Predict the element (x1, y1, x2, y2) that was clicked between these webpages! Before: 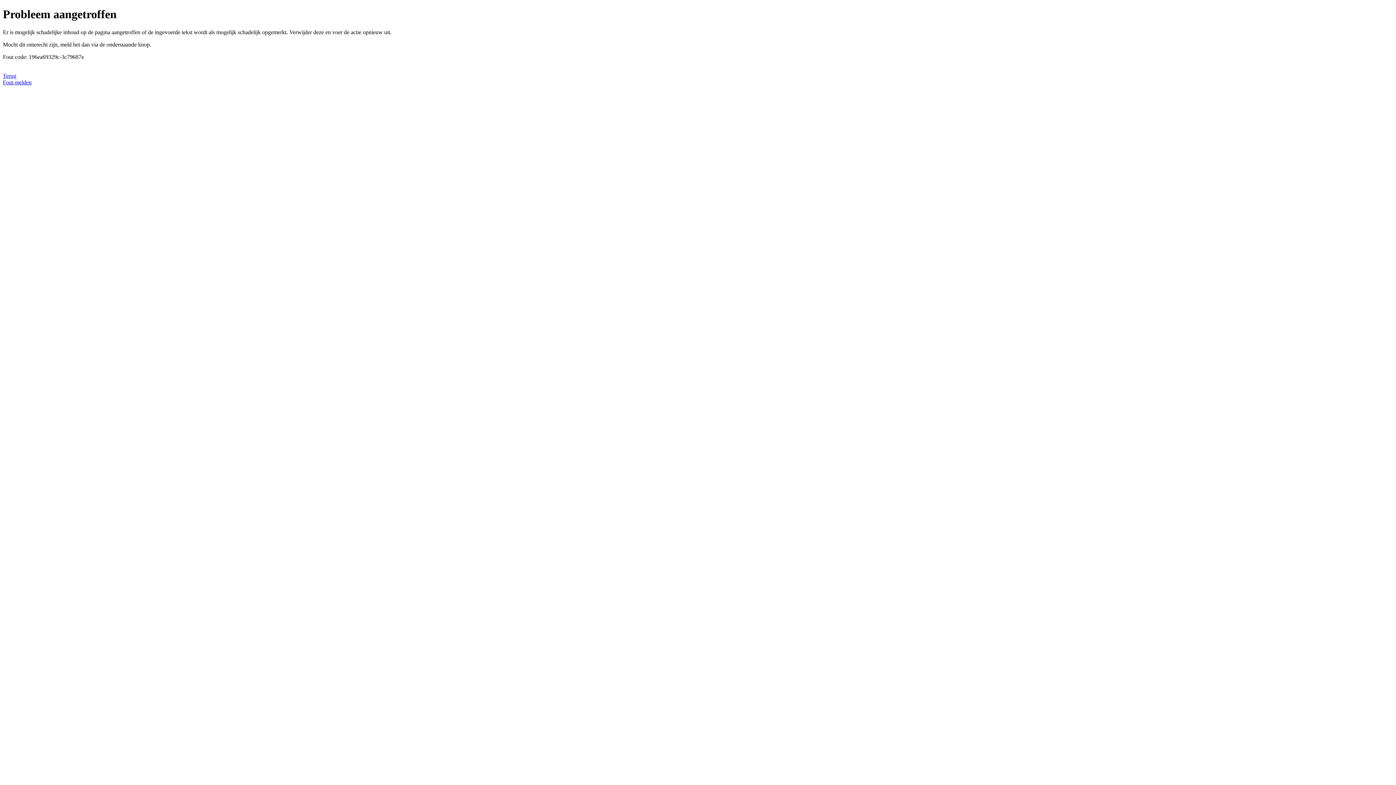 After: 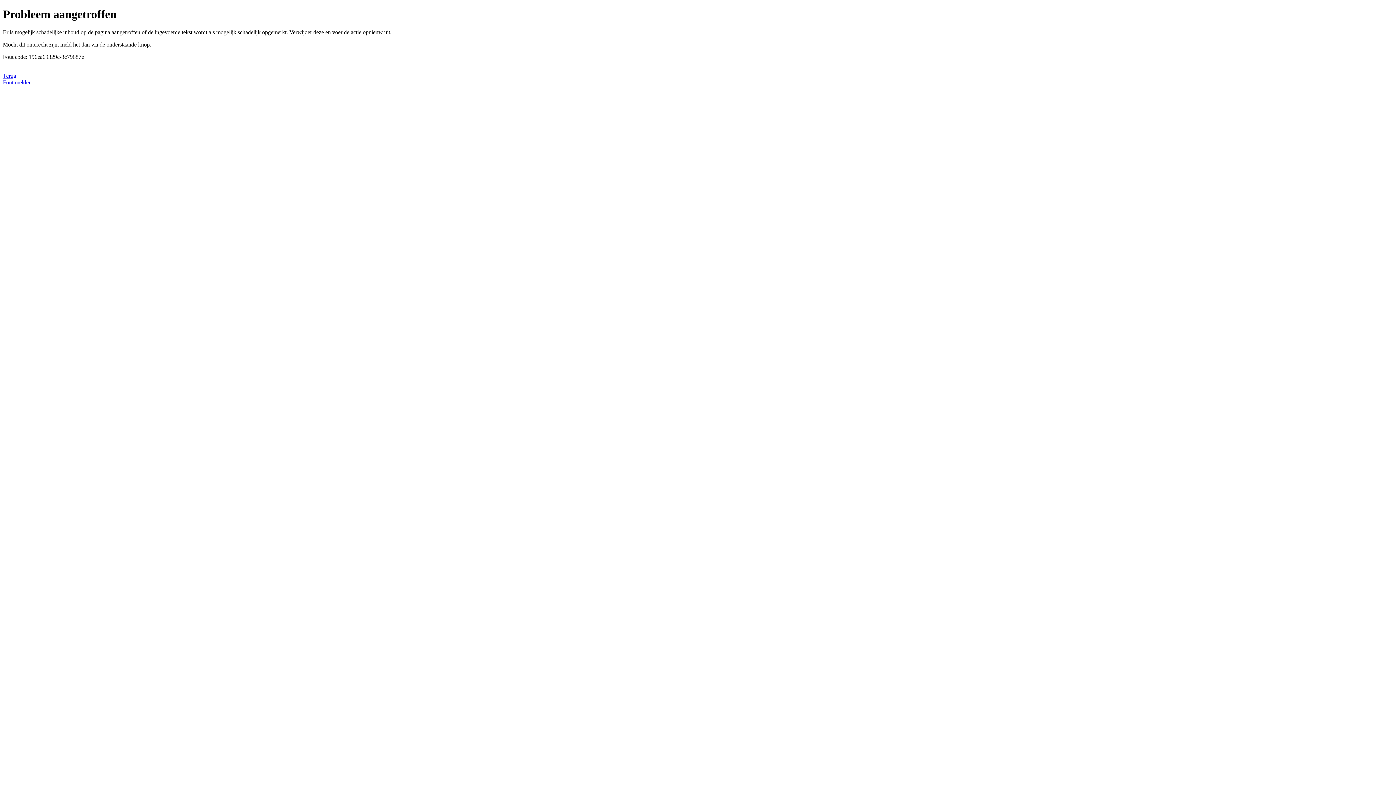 Action: bbox: (2, 79, 31, 85) label: Fout melden